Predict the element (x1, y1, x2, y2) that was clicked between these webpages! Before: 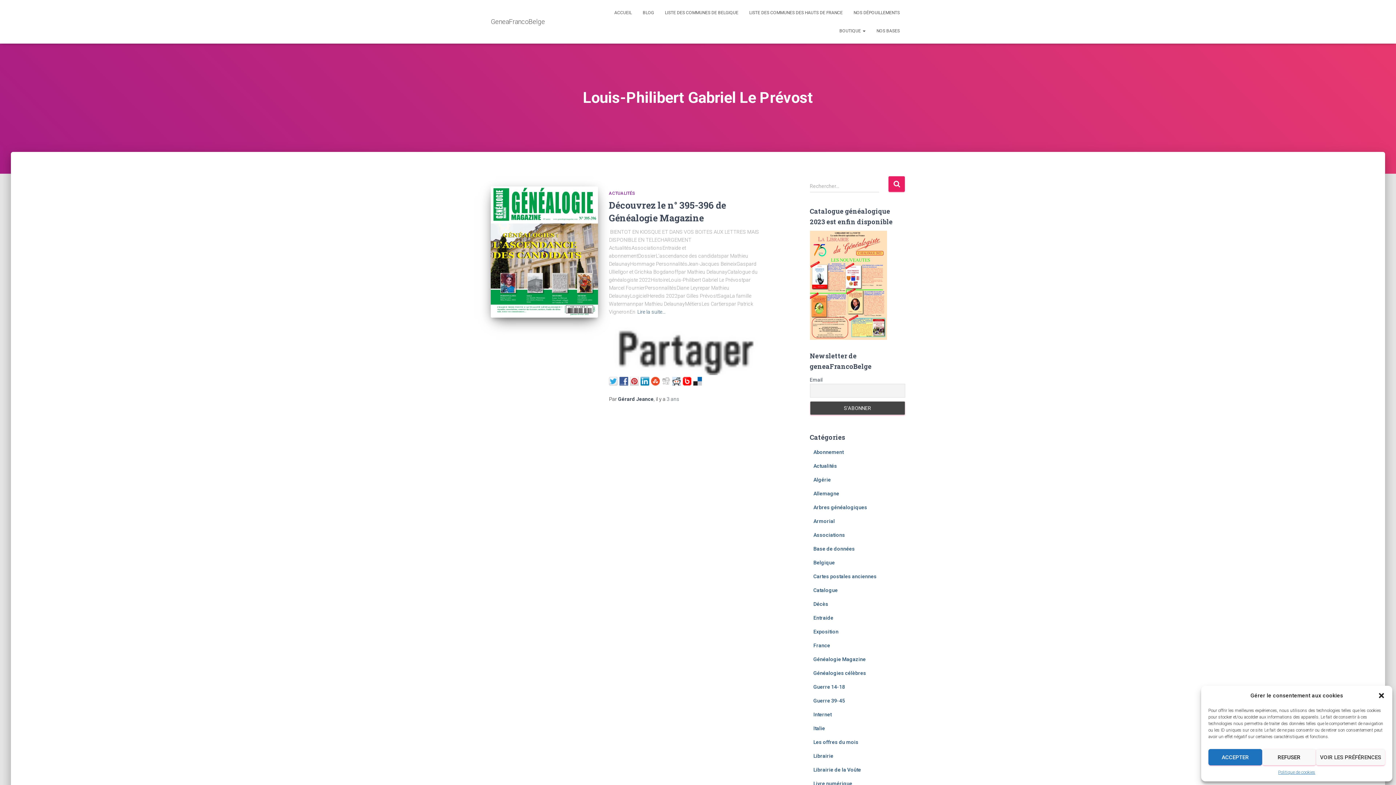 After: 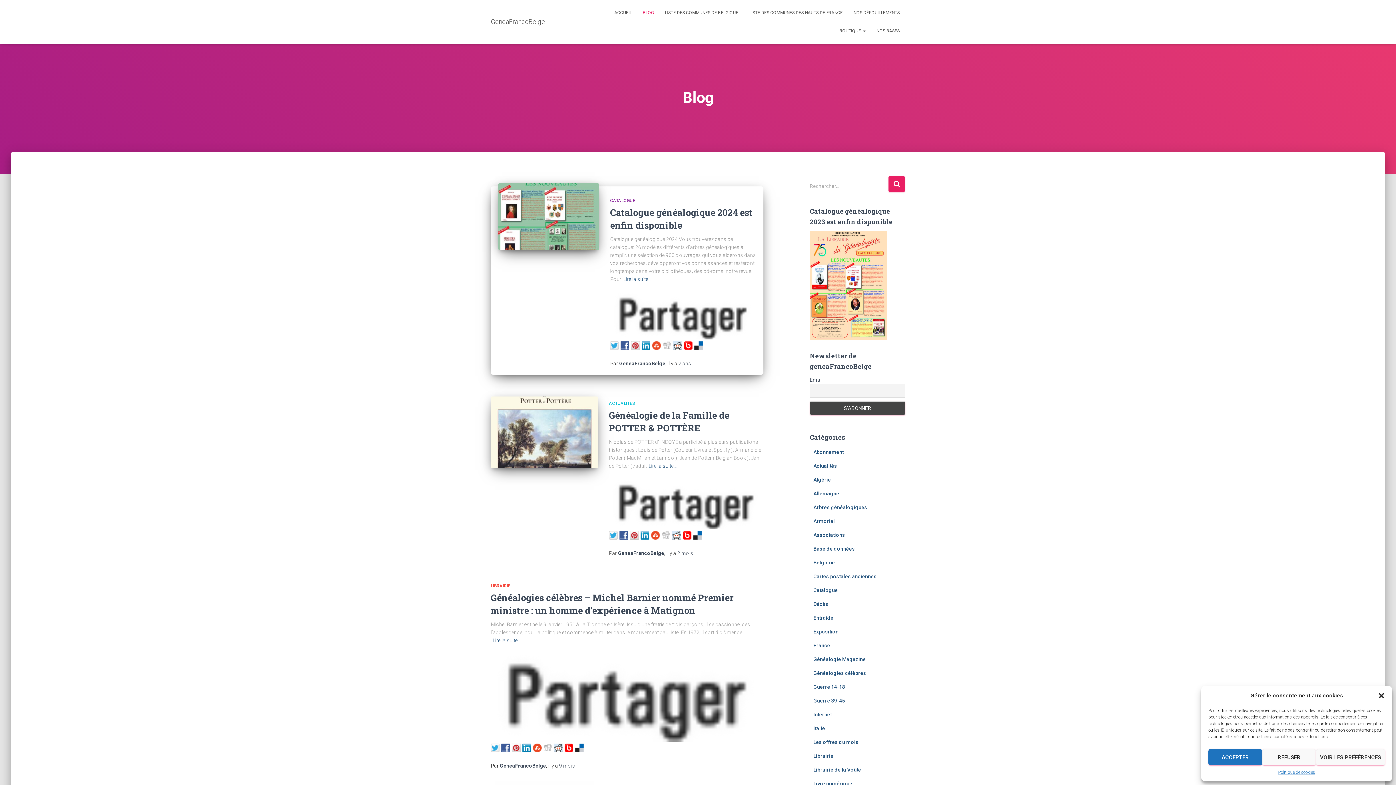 Action: bbox: (637, 3, 659, 21) label: BLOG